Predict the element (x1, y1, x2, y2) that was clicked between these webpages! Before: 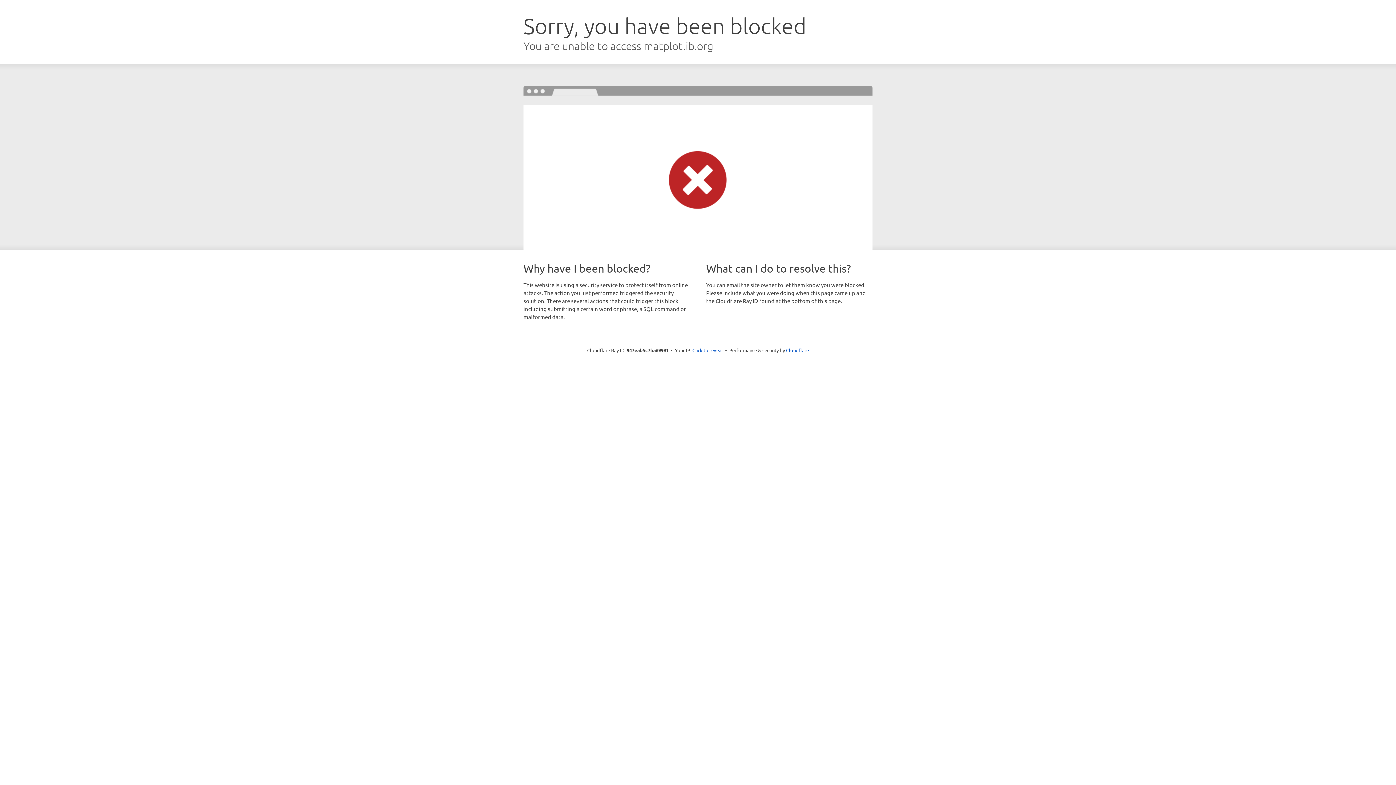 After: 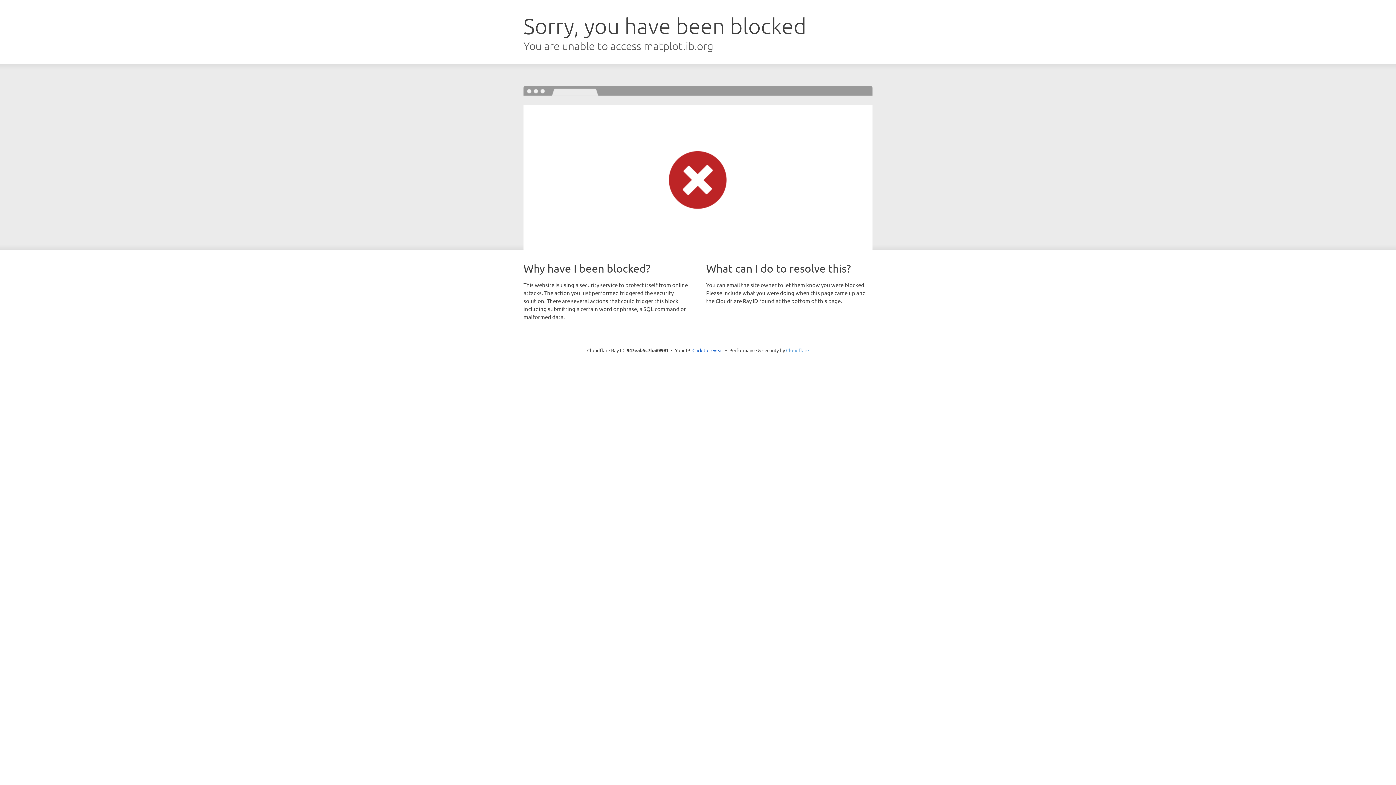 Action: bbox: (786, 347, 809, 353) label: Cloudflare